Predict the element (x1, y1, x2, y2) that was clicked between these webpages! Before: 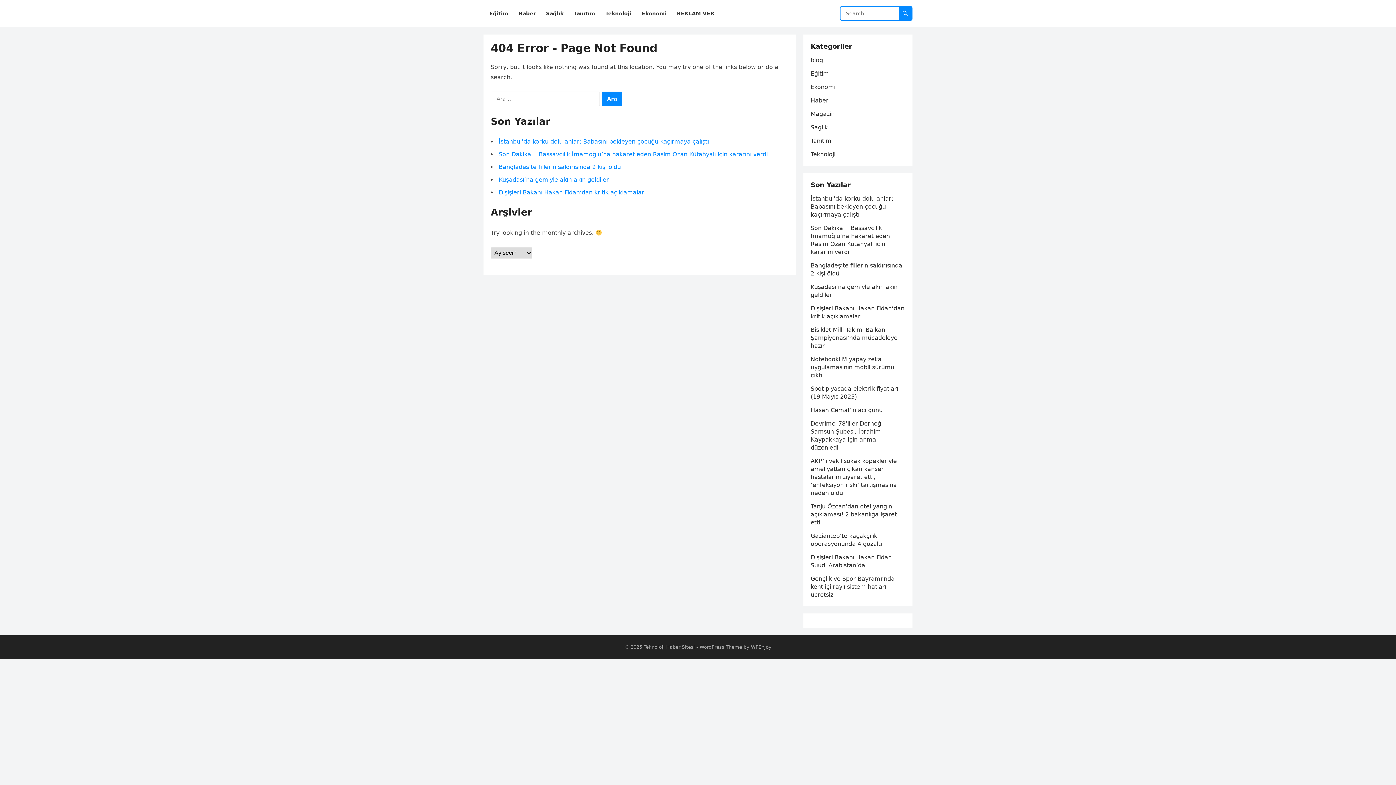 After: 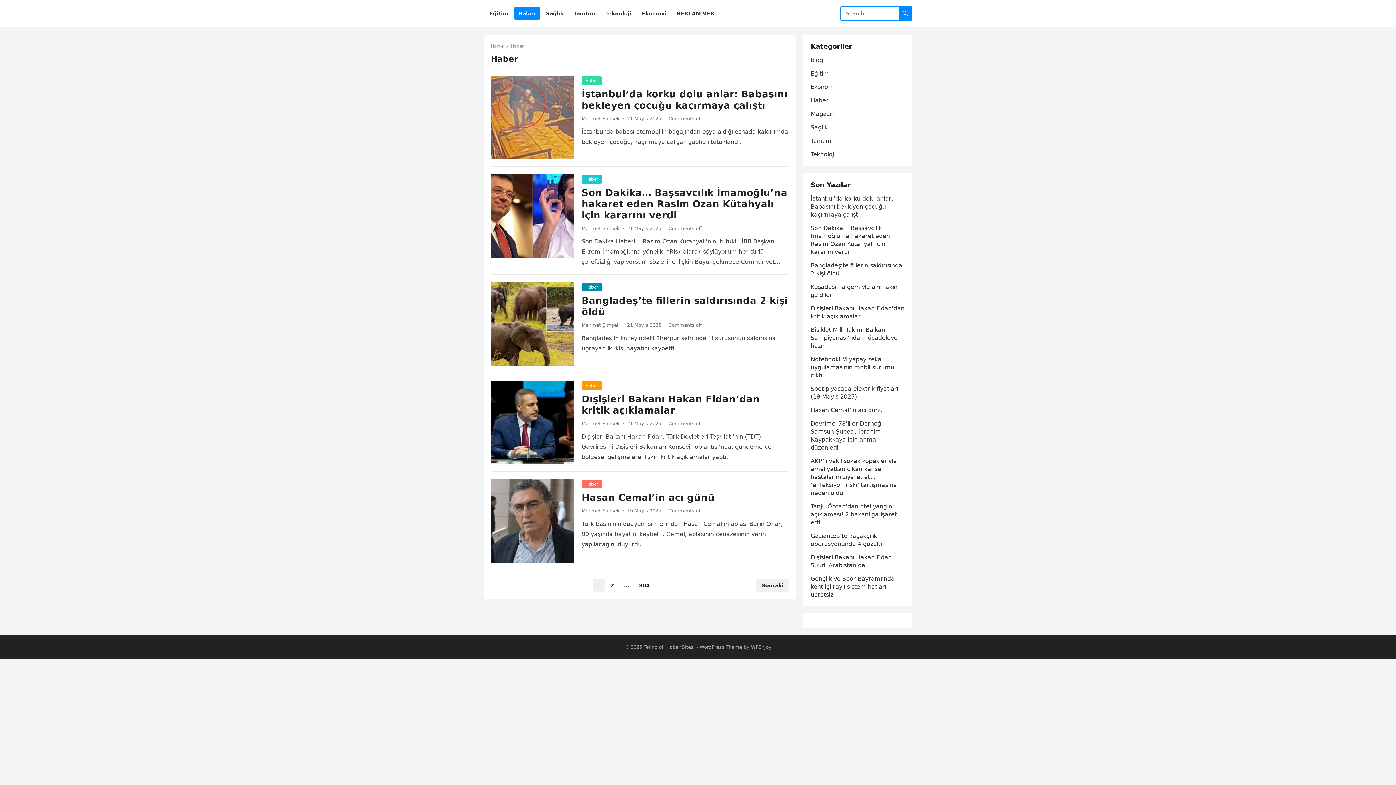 Action: label: Haber bbox: (810, 97, 828, 104)